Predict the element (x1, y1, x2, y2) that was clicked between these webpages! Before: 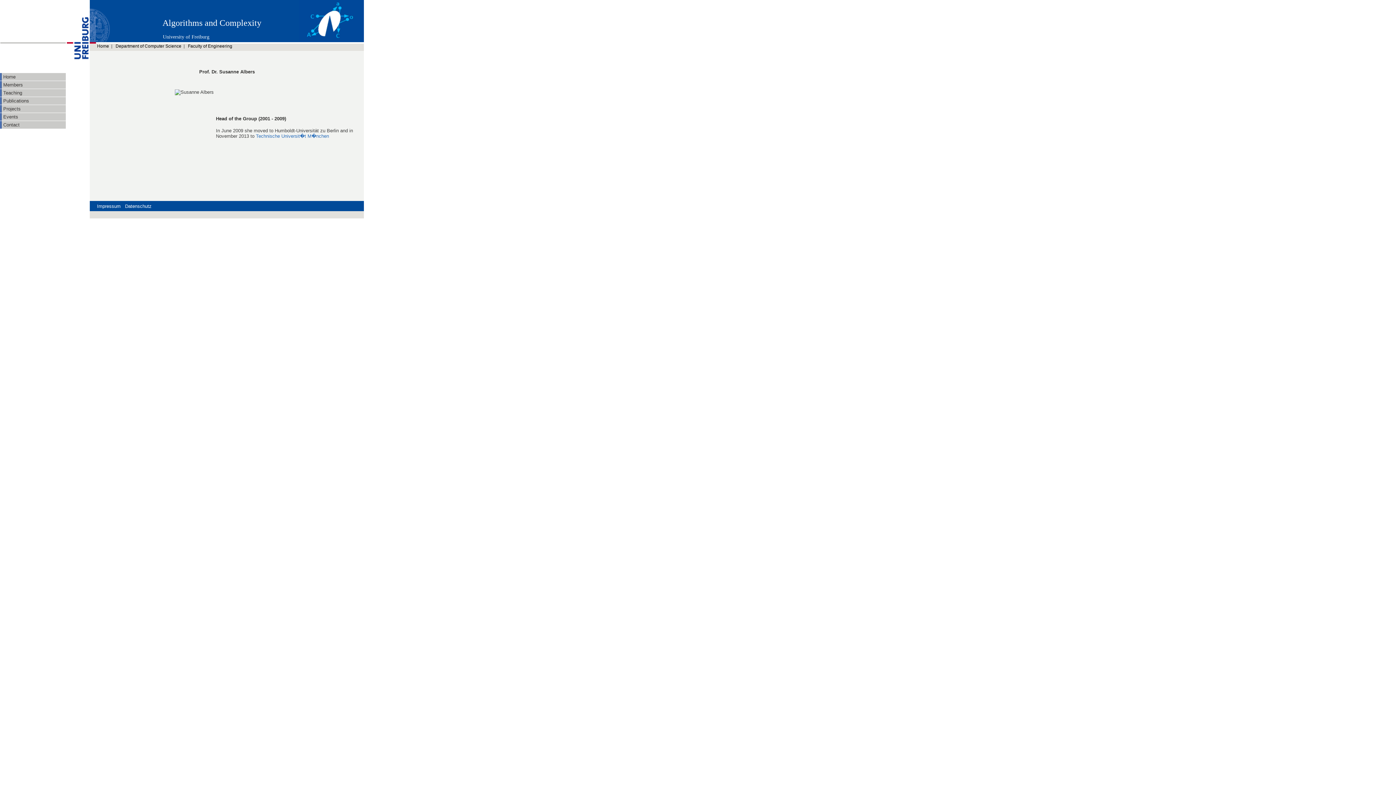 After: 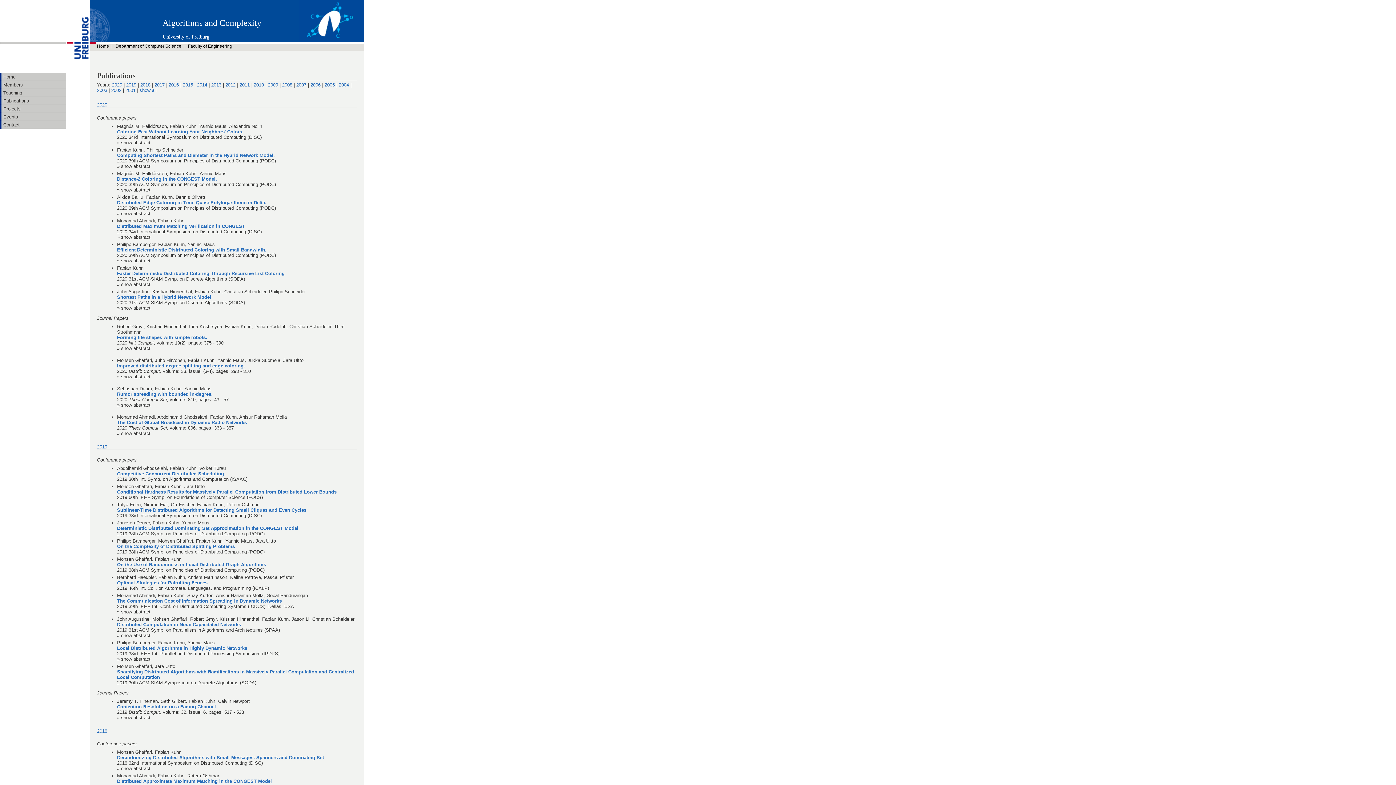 Action: bbox: (1, 97, 65, 104) label: Publications